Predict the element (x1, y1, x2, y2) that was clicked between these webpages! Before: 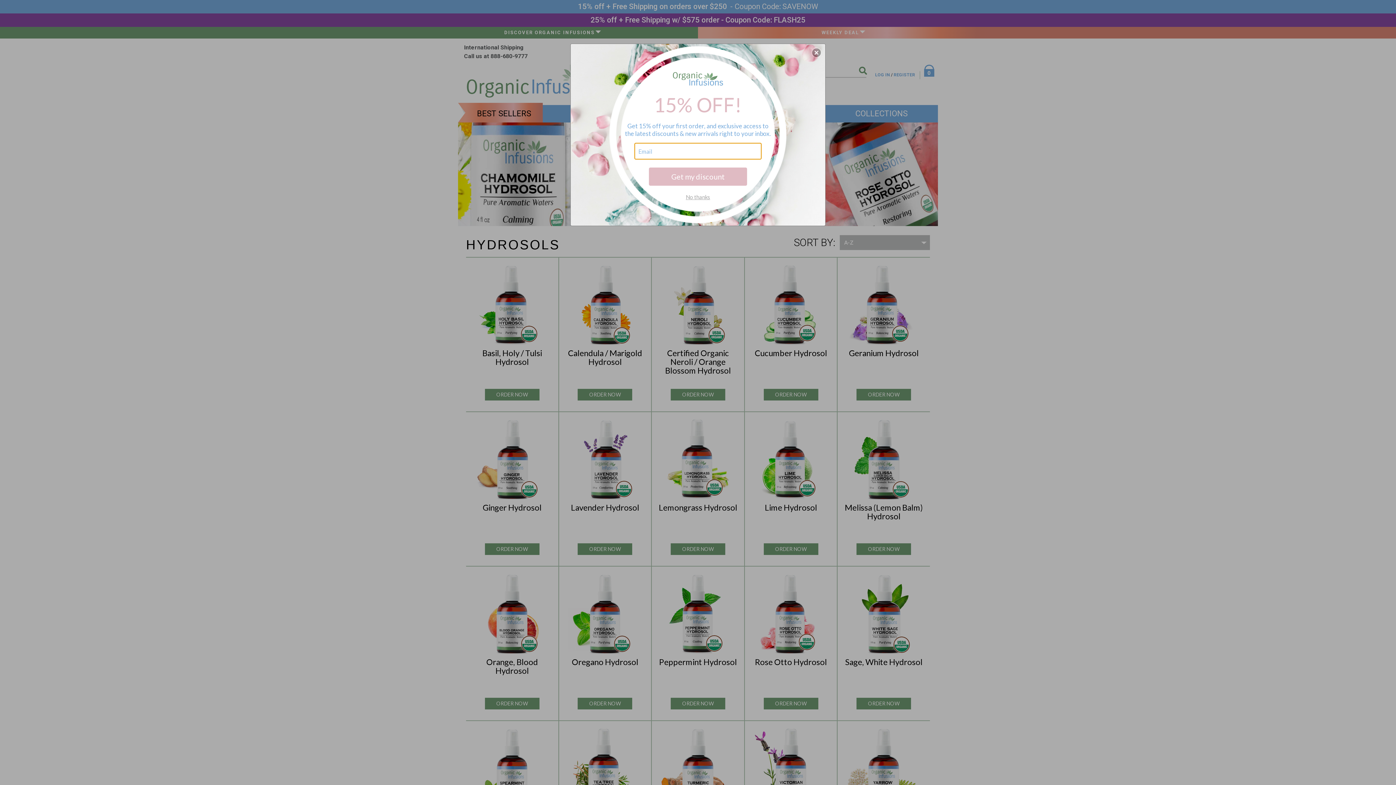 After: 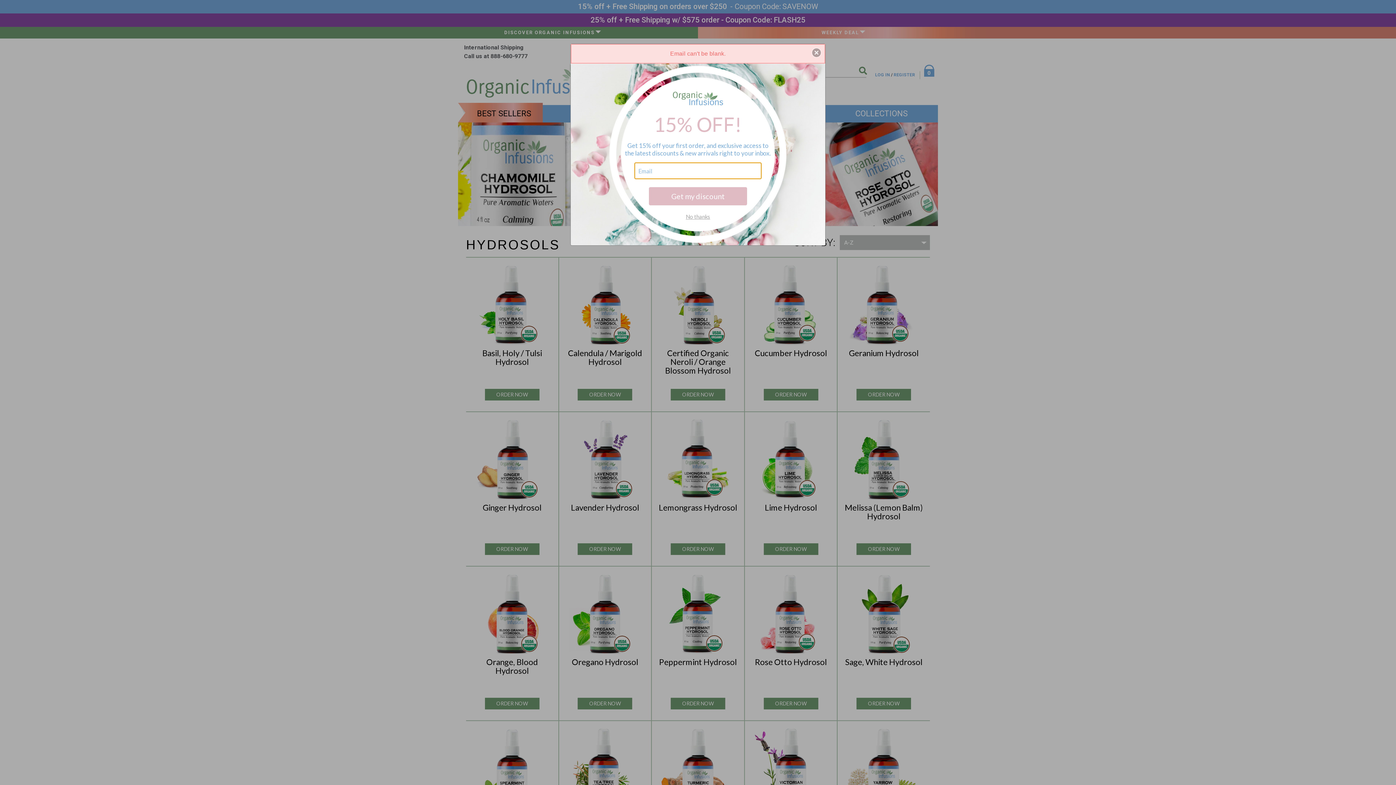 Action: label: Get my discount bbox: (649, 167, 747, 185)